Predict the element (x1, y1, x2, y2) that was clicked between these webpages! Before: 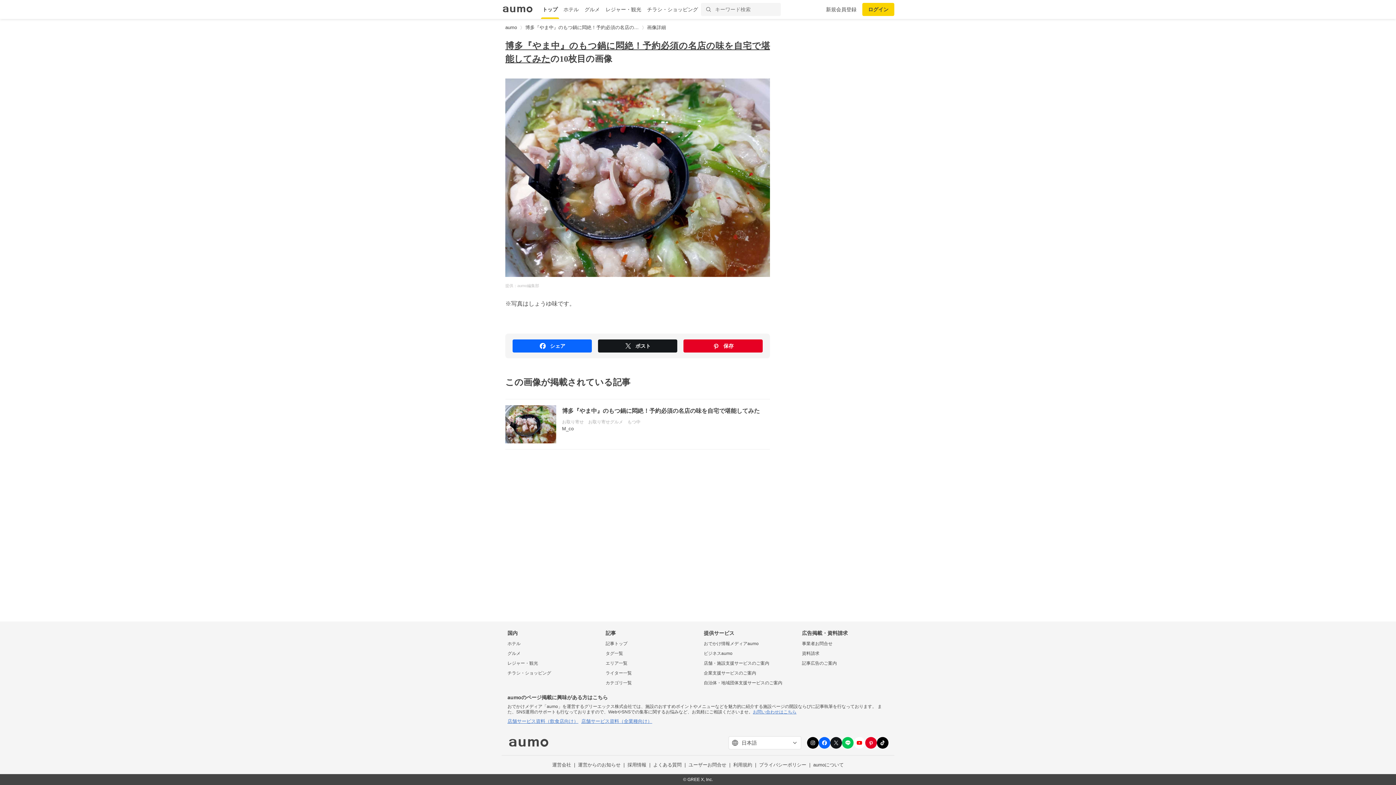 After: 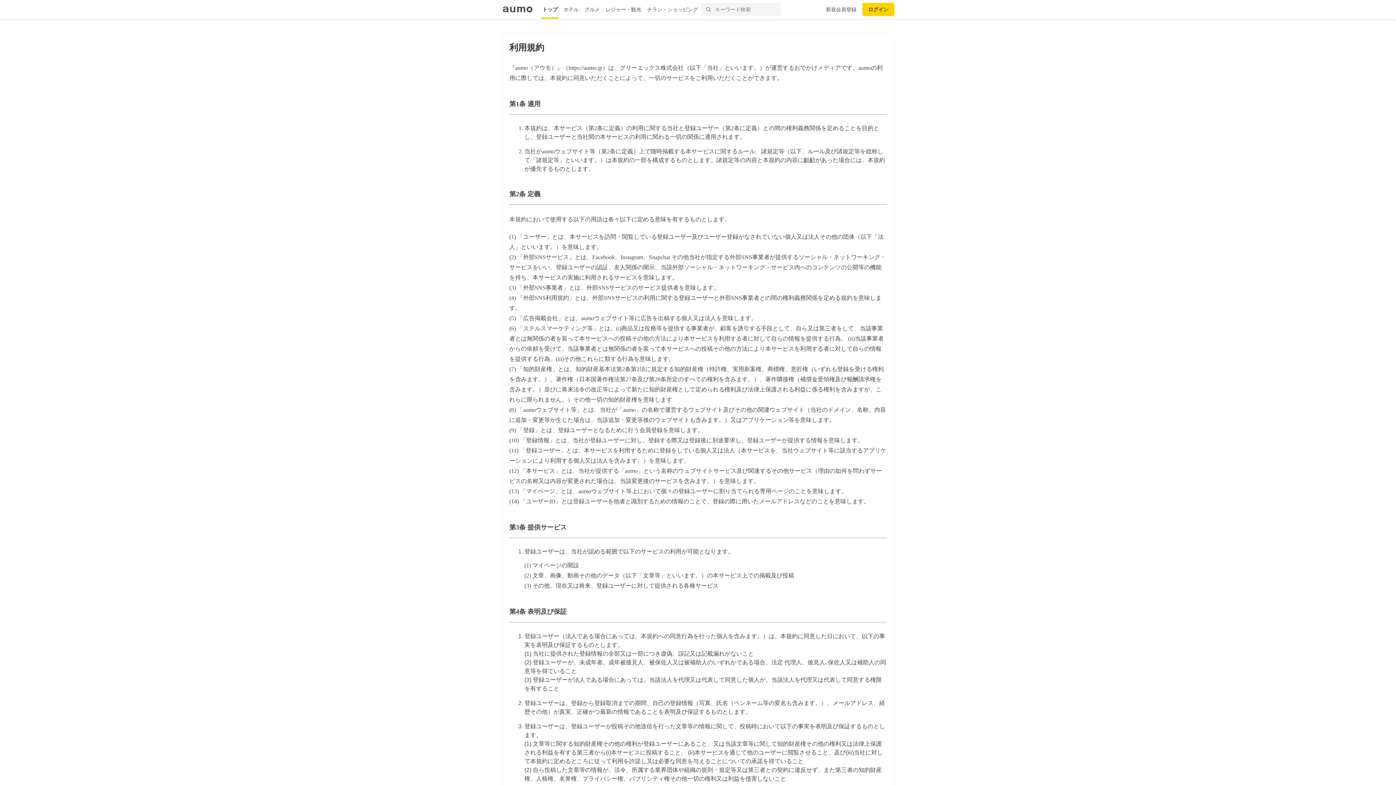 Action: label: 利用規約 bbox: (726, 762, 752, 768)